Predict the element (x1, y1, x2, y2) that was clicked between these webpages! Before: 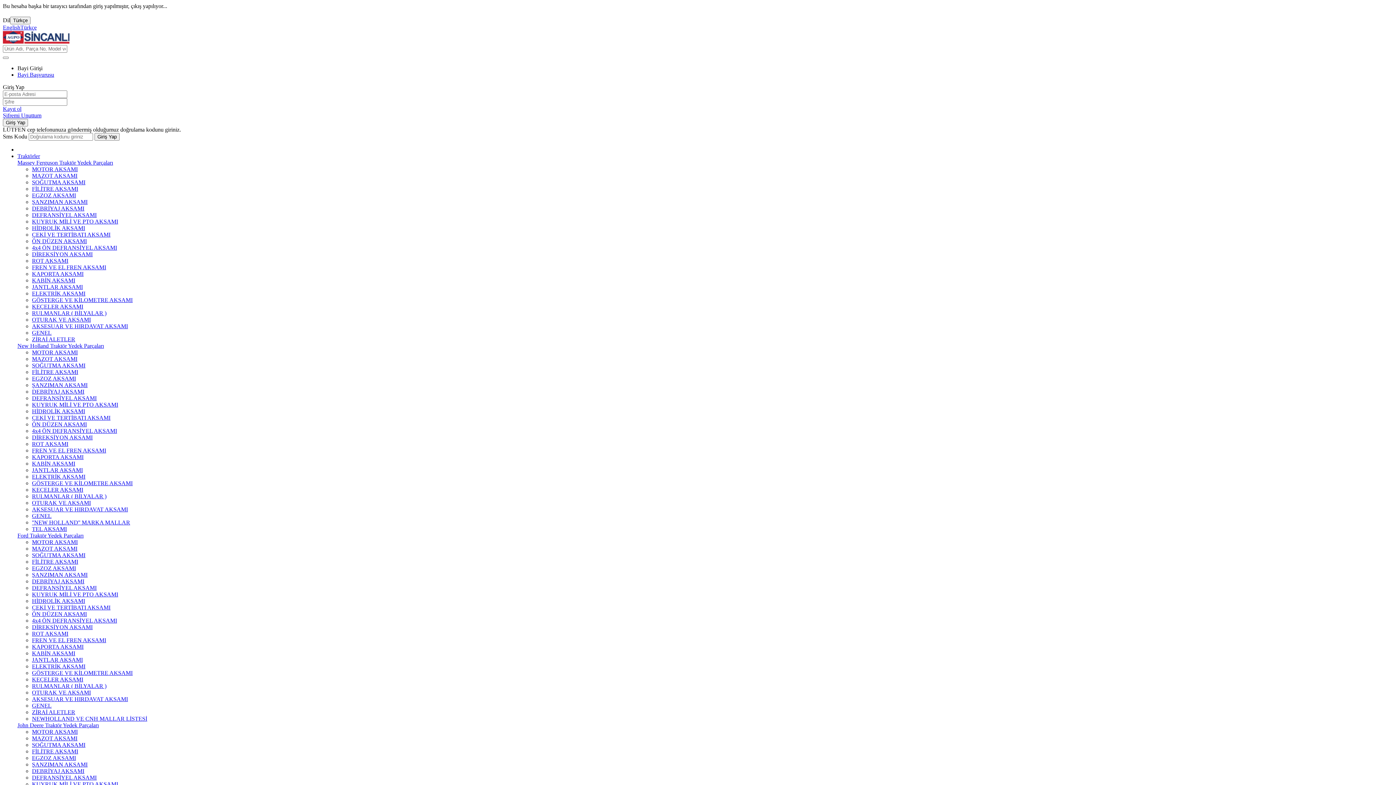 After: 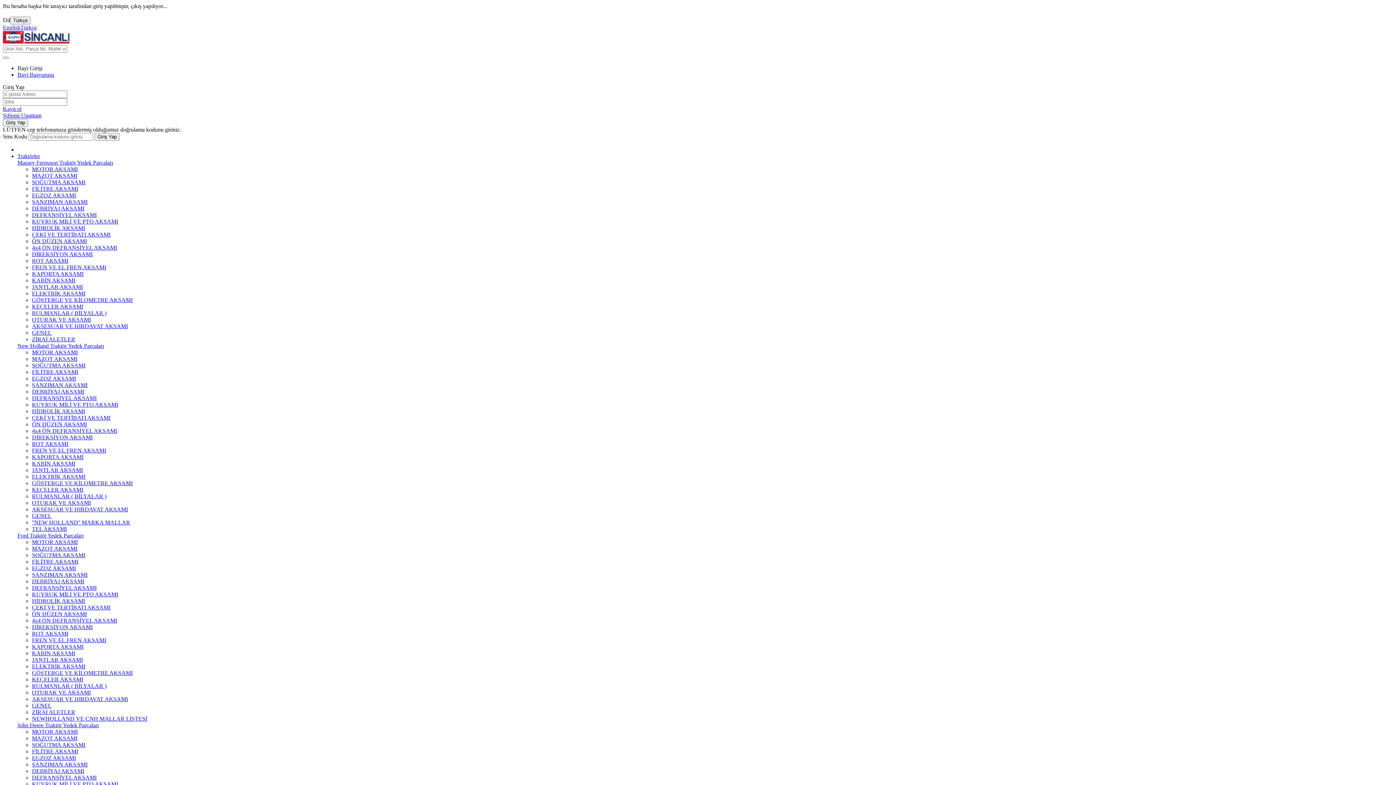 Action: label: MOTOR AKSAMI bbox: (32, 729, 77, 735)